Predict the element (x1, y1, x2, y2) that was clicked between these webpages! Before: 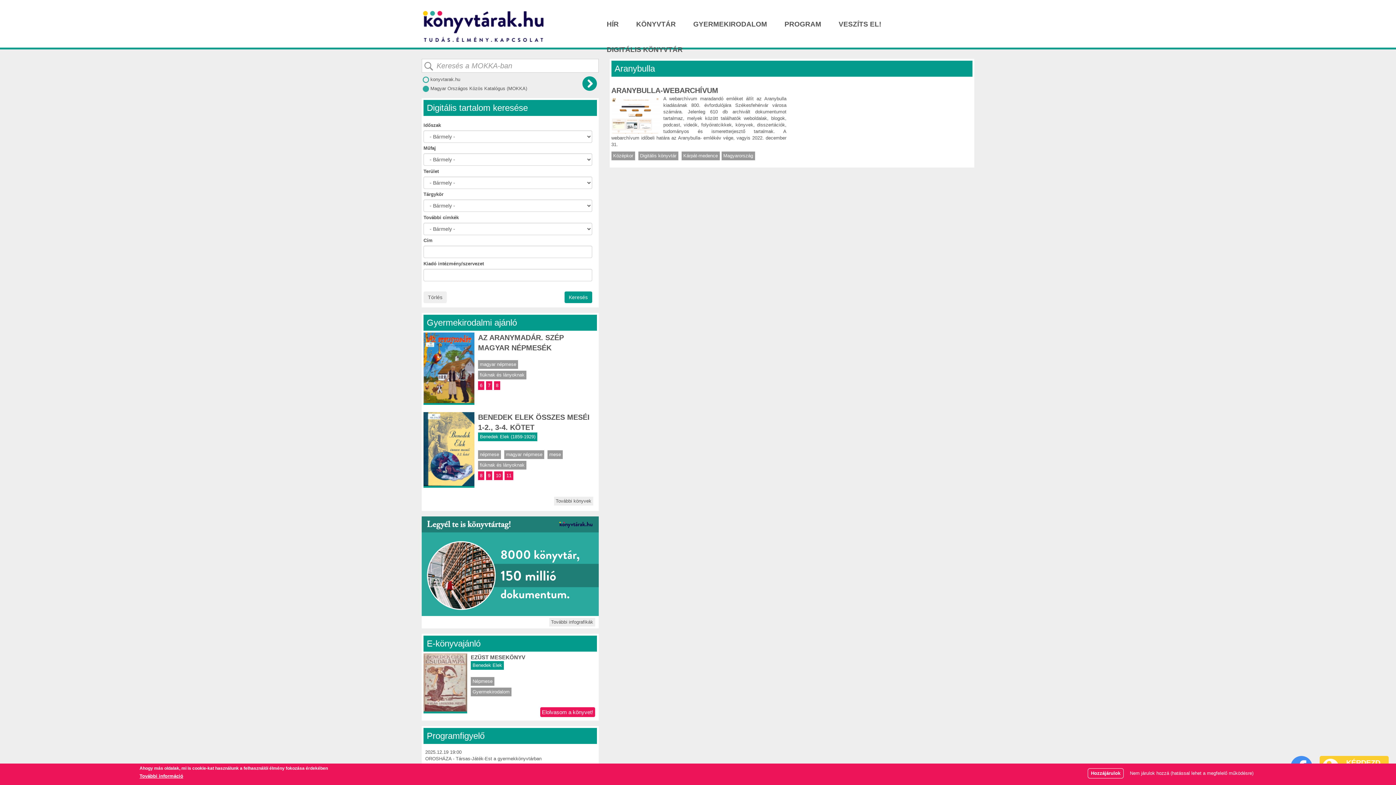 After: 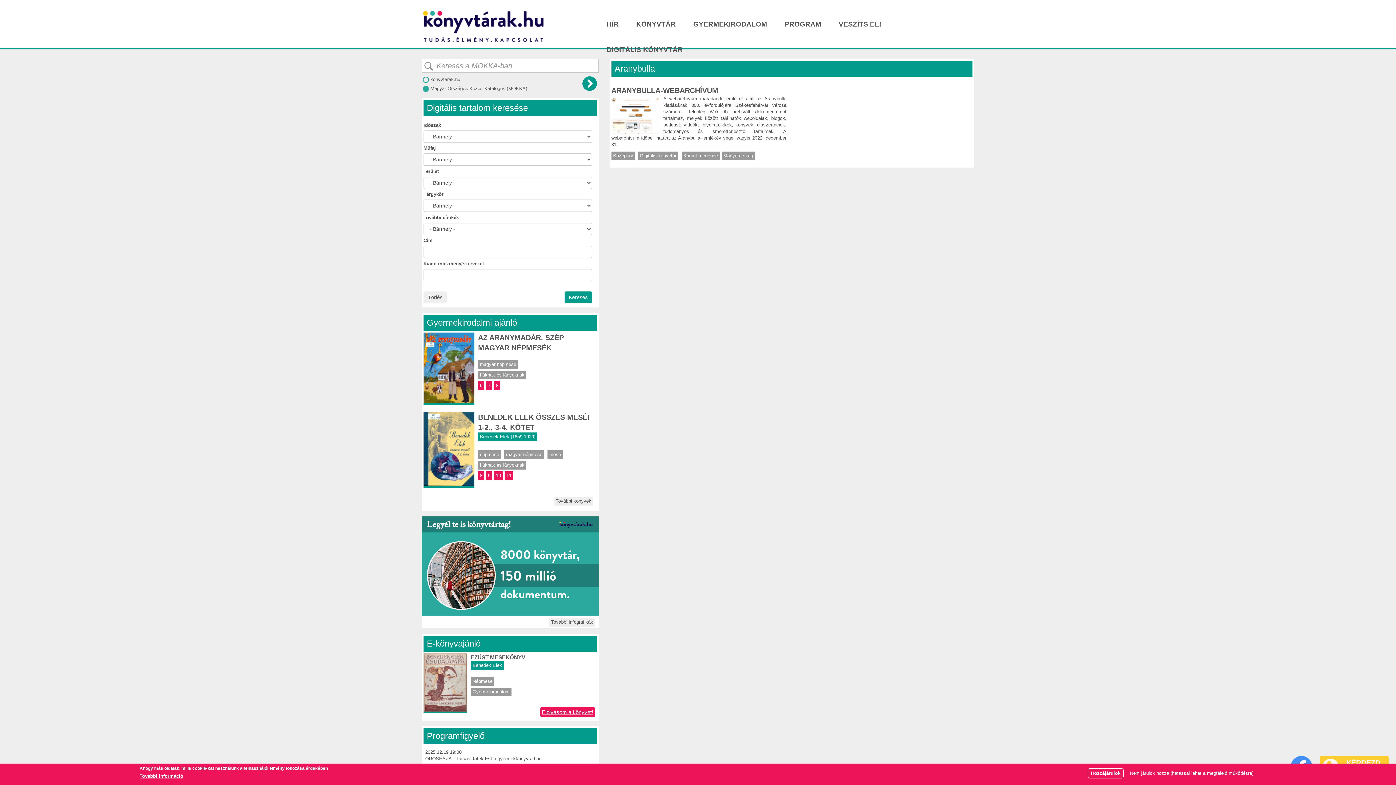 Action: bbox: (540, 707, 595, 717) label: Elolvasom a könyvet!